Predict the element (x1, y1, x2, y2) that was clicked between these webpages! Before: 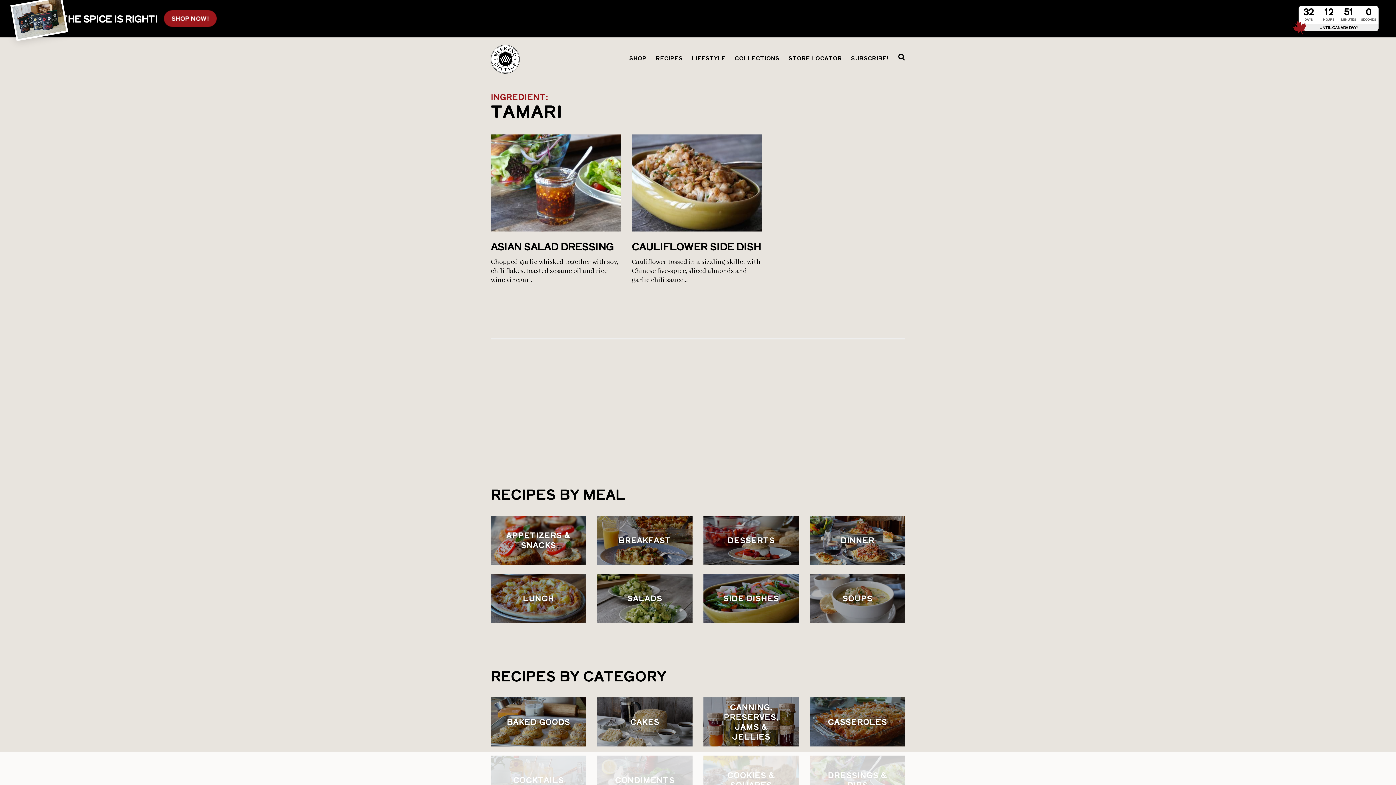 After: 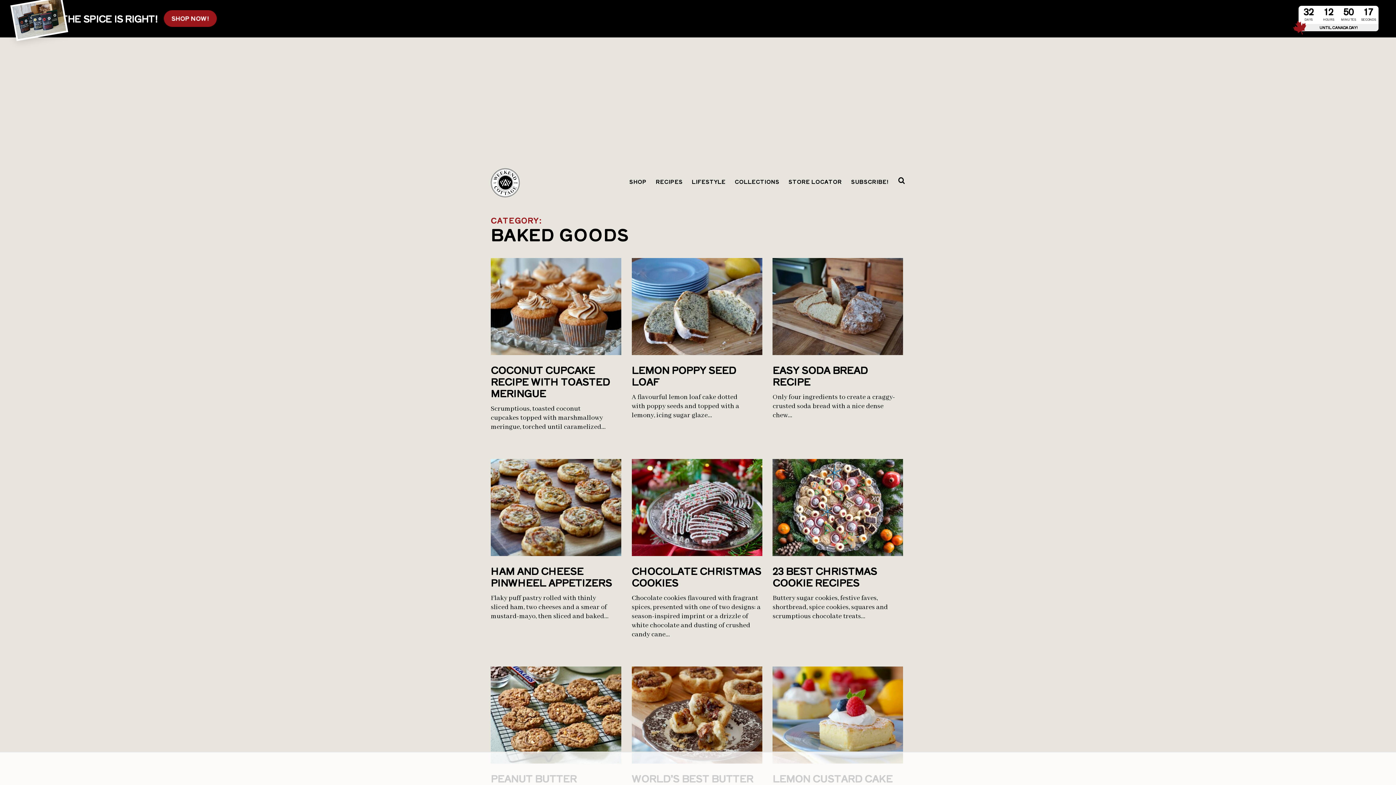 Action: label: BAKED GOODS bbox: (490, 697, 586, 746)